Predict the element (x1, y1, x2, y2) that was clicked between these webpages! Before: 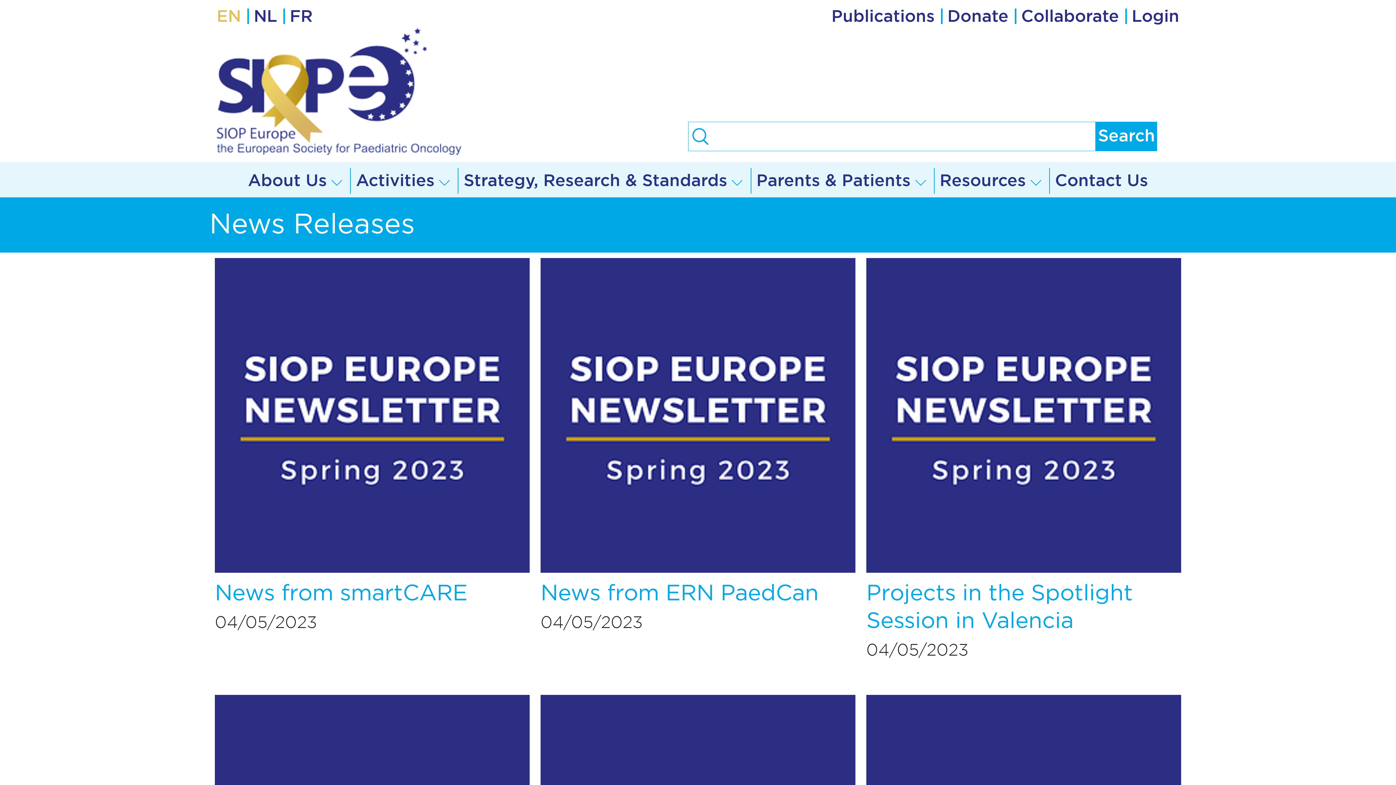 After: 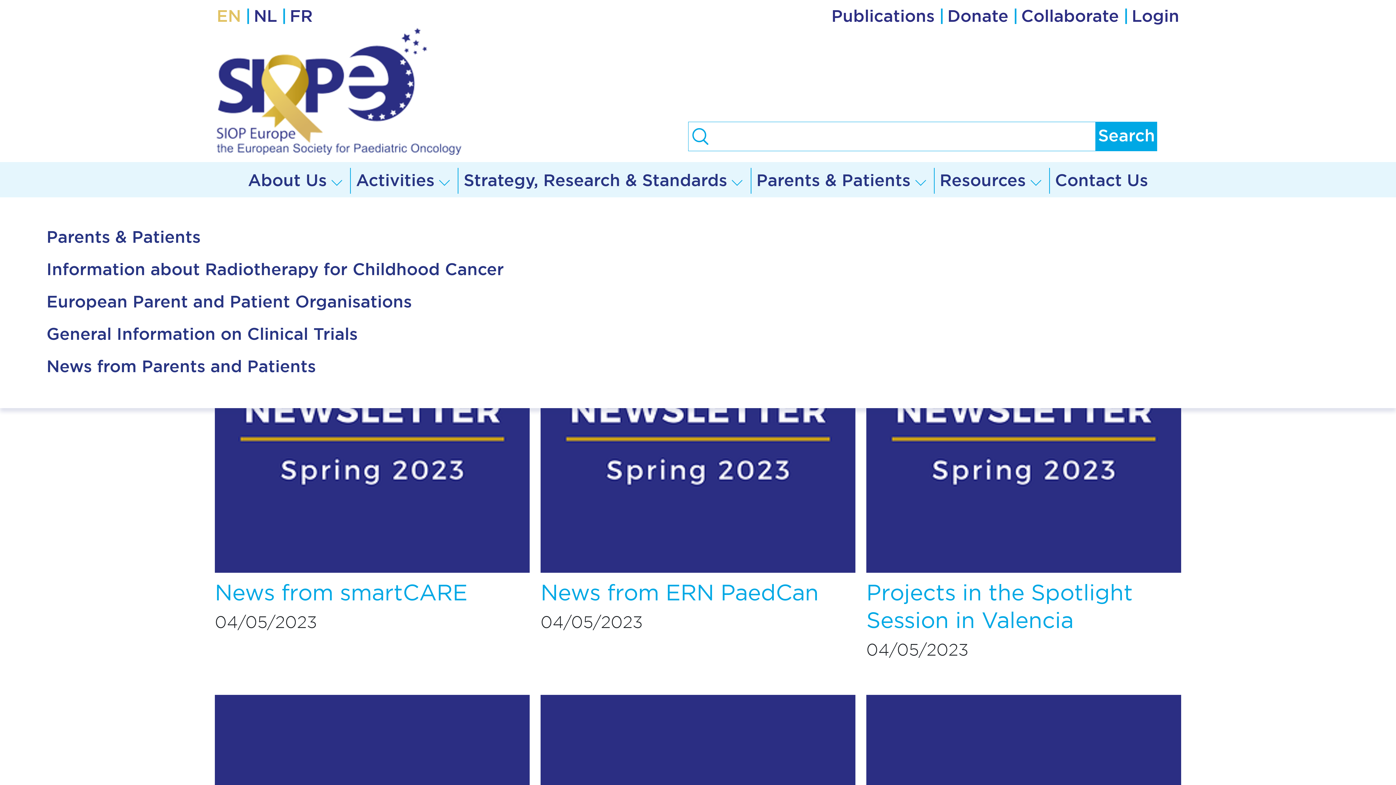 Action: label: Parents & Patients bbox: (756, 168, 910, 193)